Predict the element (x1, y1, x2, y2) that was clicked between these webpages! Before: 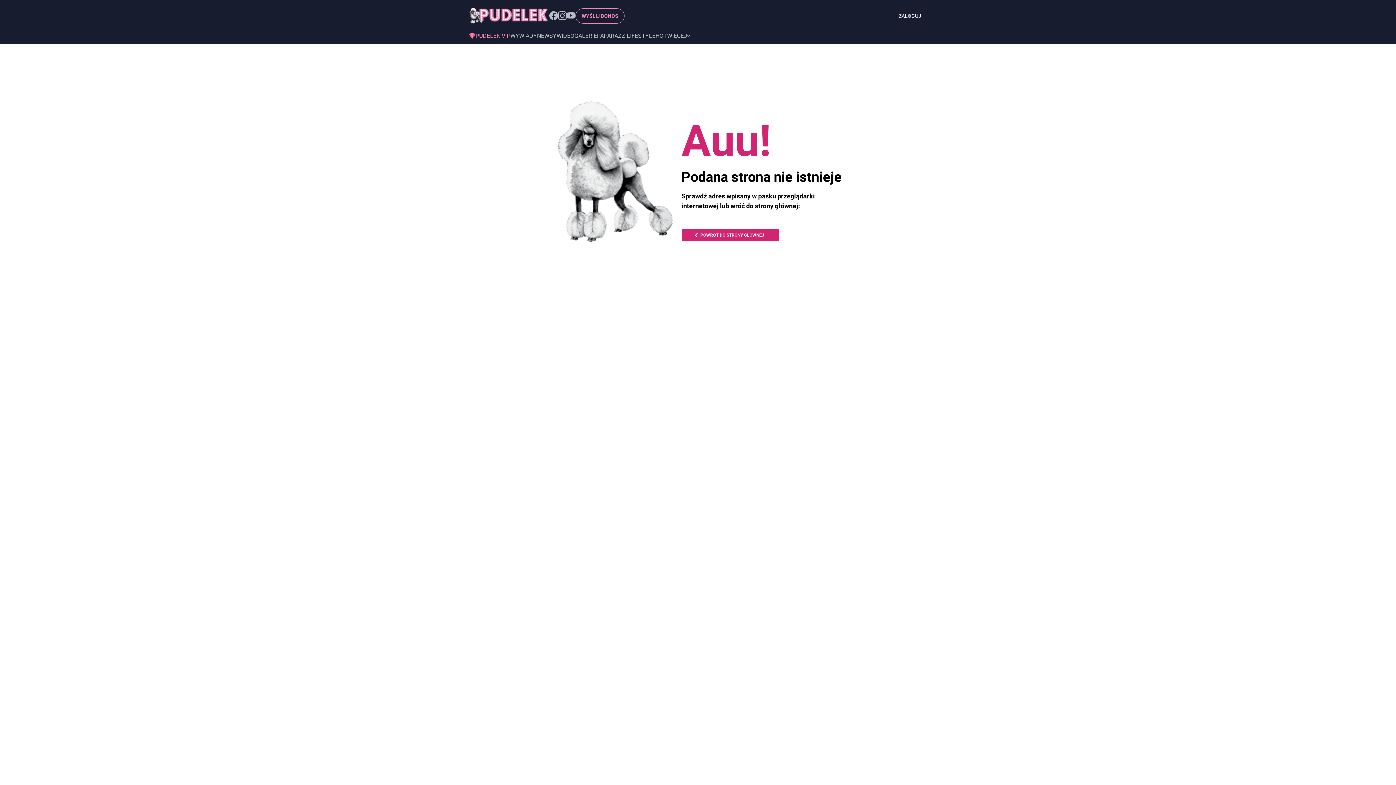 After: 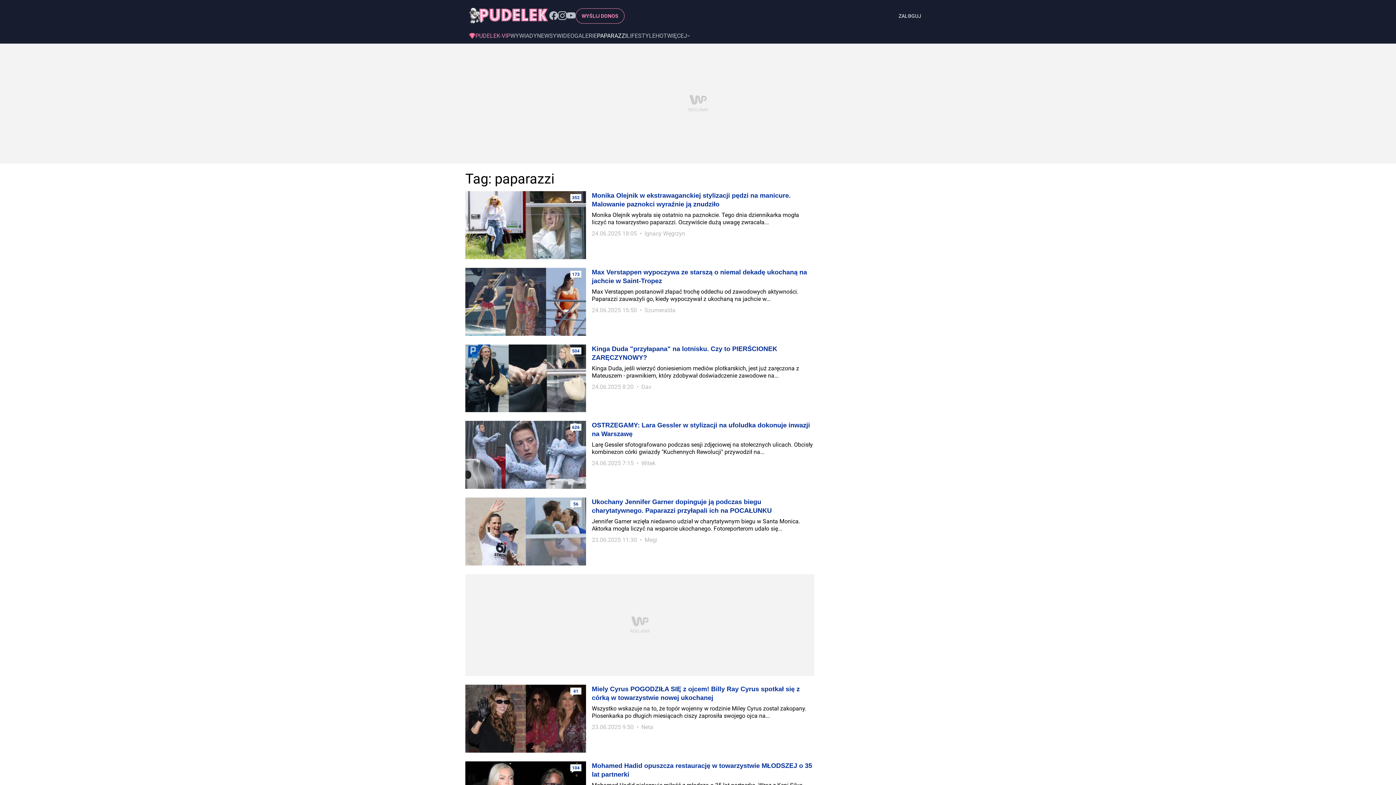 Action: bbox: (597, 32, 626, 38) label: PAPARAZZI